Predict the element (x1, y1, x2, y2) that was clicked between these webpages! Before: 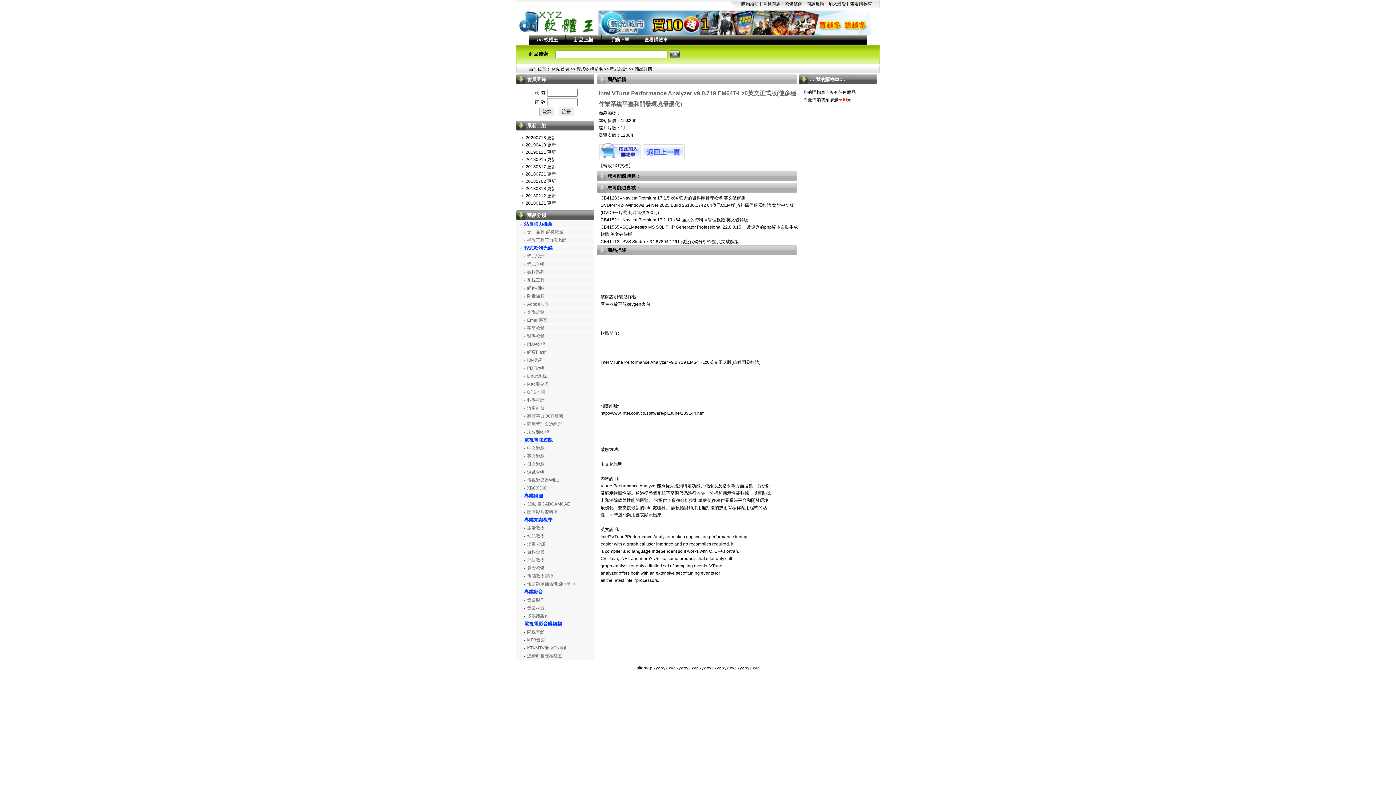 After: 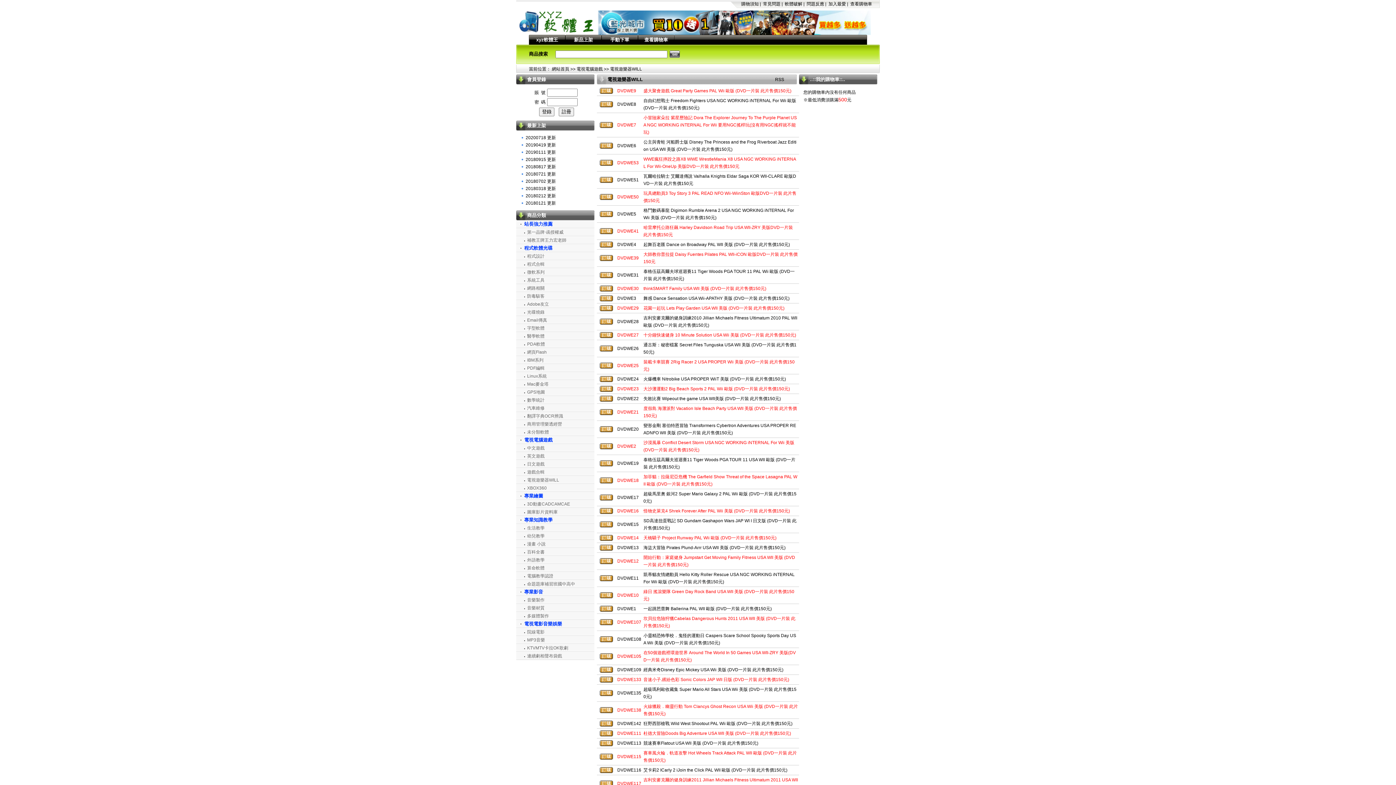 Action: bbox: (527, 477, 559, 482) label: 電視遊樂器WILL